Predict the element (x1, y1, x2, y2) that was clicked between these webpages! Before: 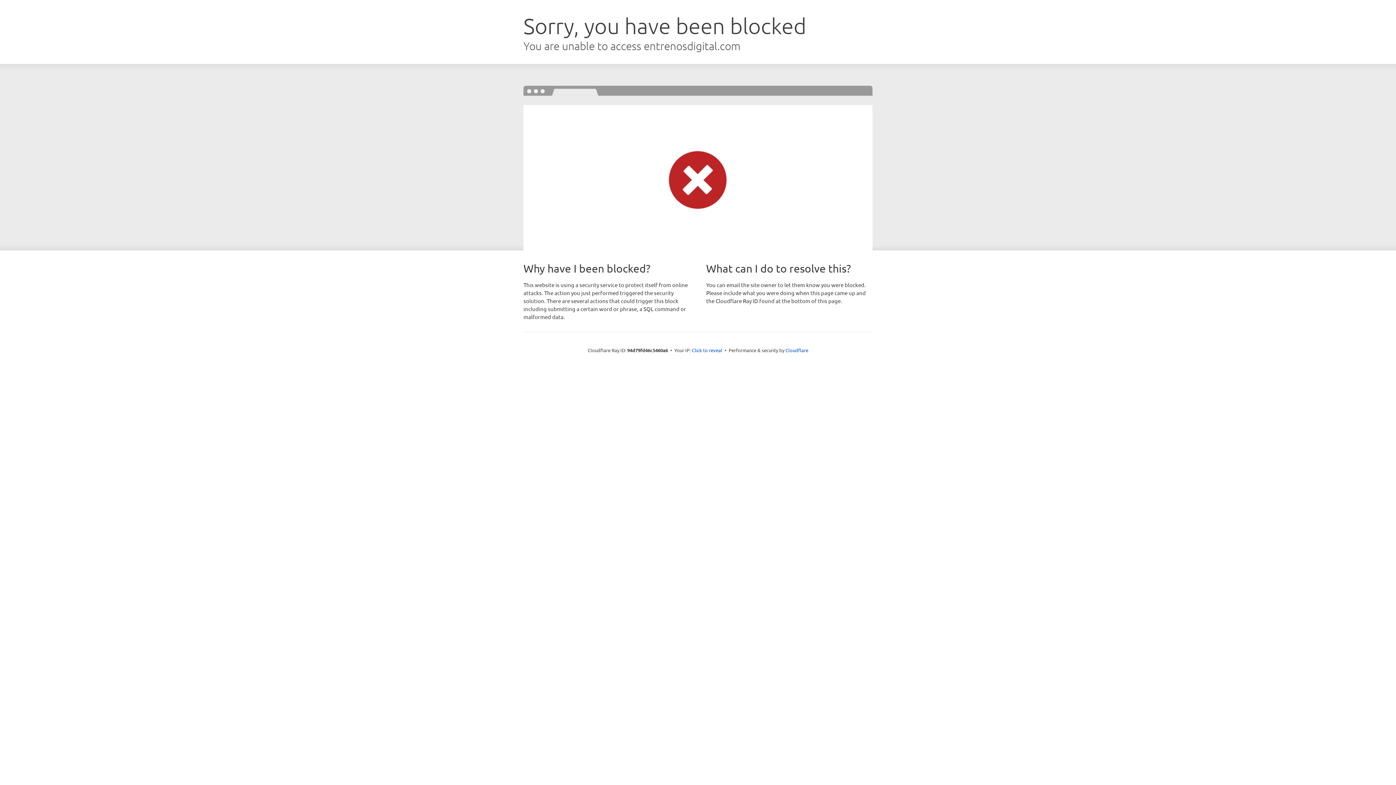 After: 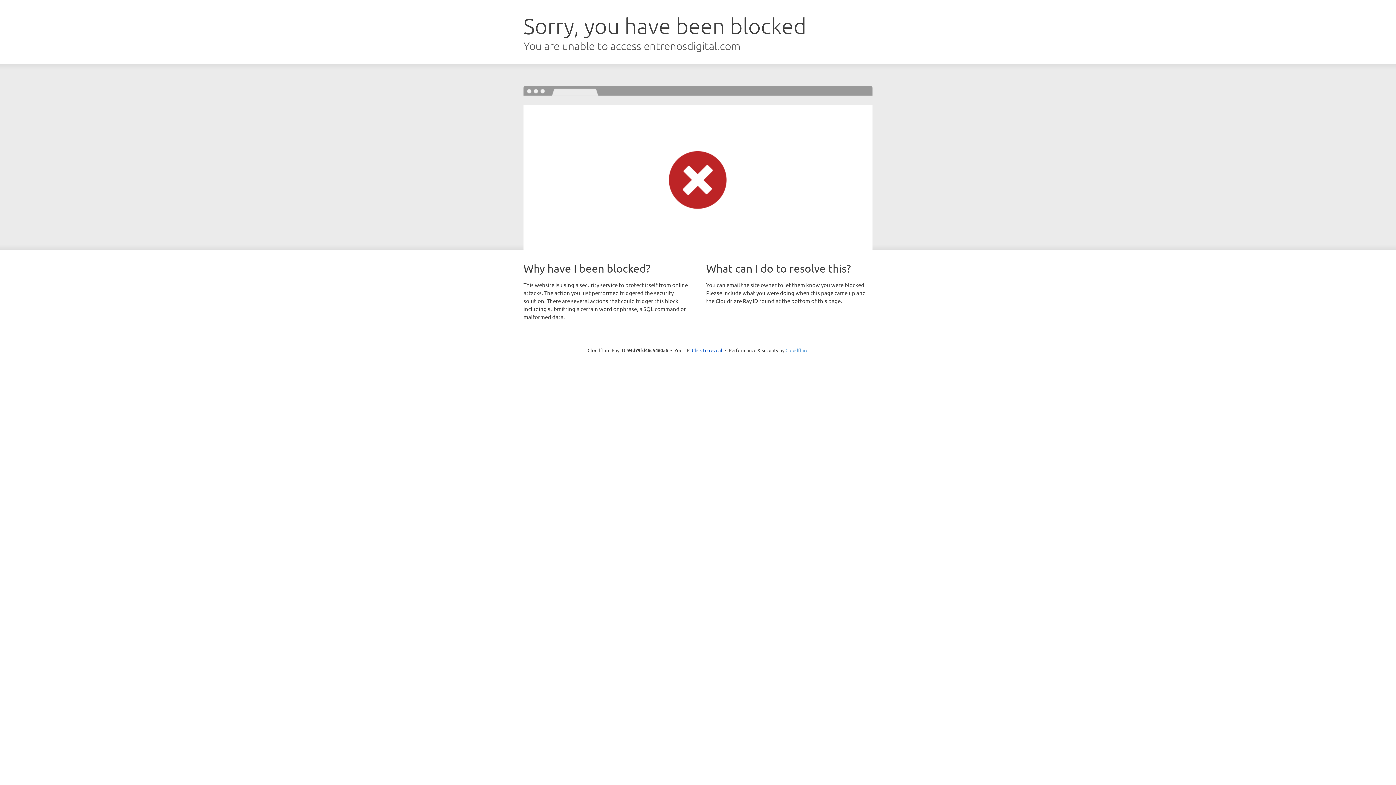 Action: label: Cloudflare bbox: (785, 347, 808, 353)